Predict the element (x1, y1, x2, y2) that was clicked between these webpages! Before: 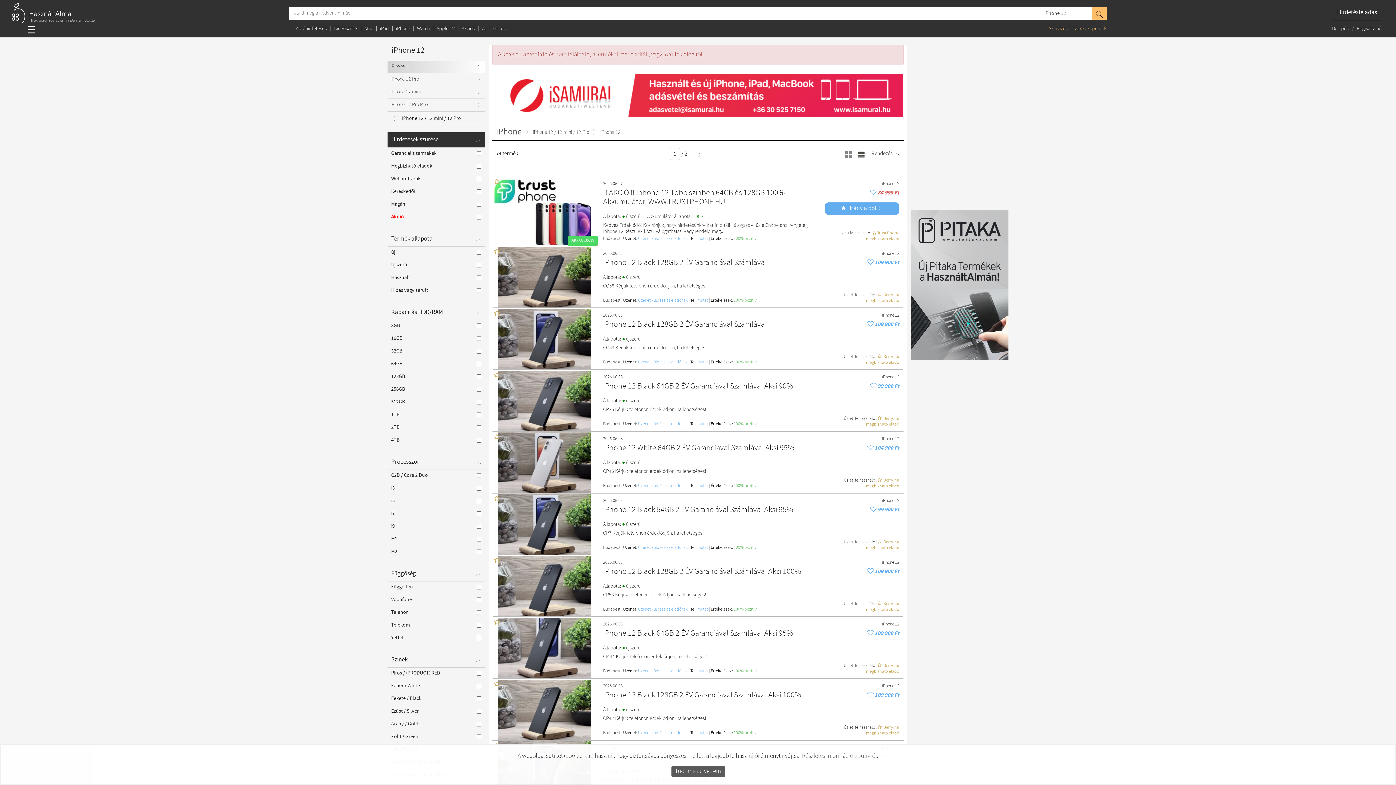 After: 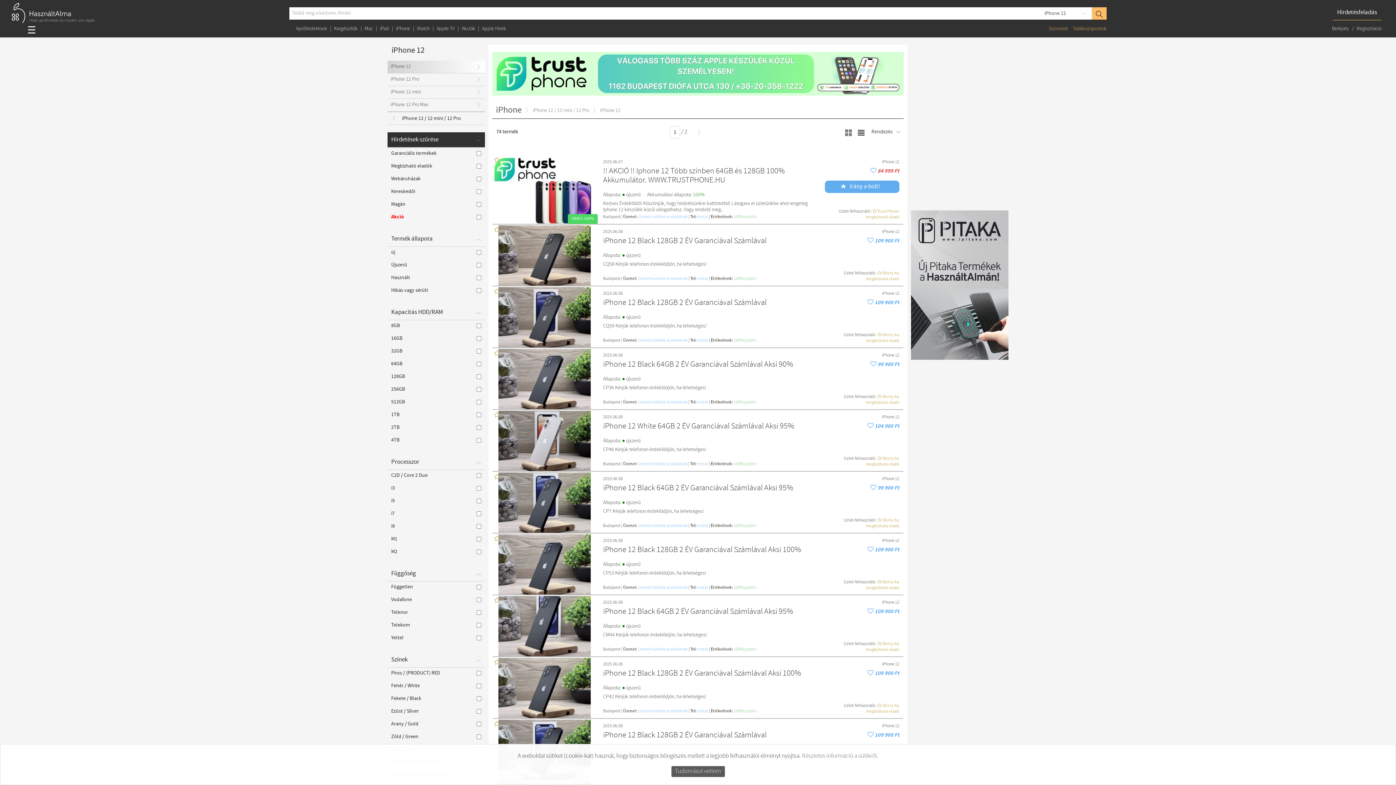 Action: label: iPhone 12 bbox: (882, 621, 899, 627)